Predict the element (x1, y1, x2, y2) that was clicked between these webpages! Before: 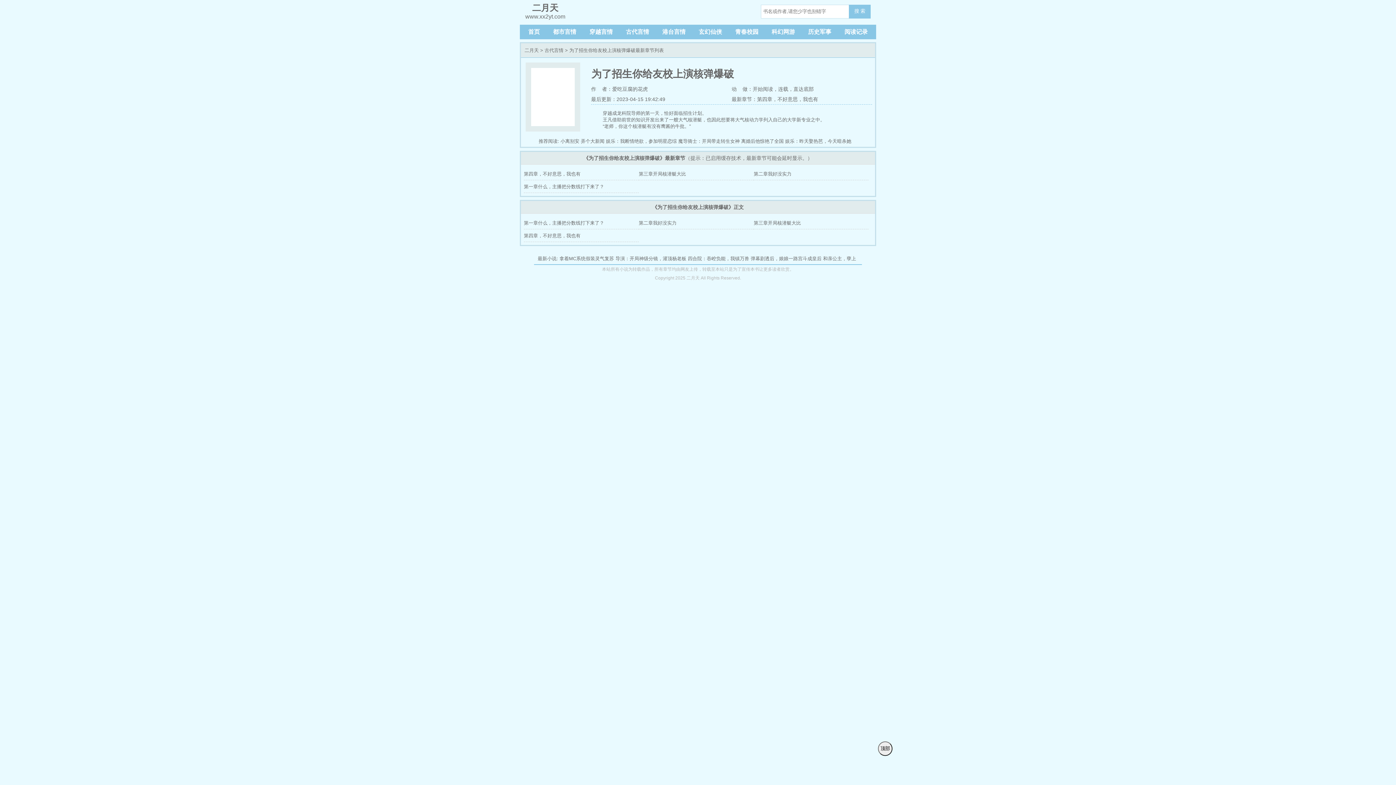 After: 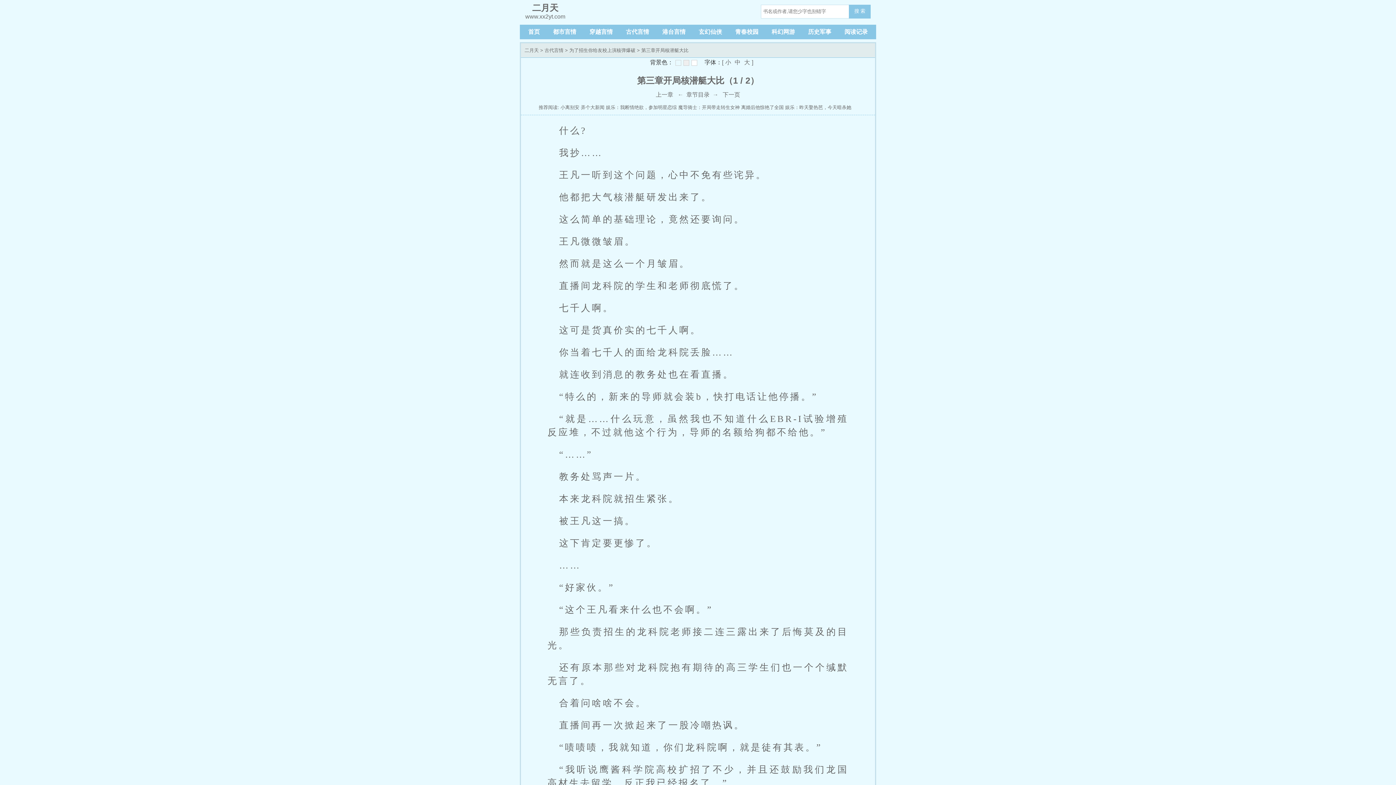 Action: bbox: (638, 167, 753, 180) label: 第三章开局核潜艇大比